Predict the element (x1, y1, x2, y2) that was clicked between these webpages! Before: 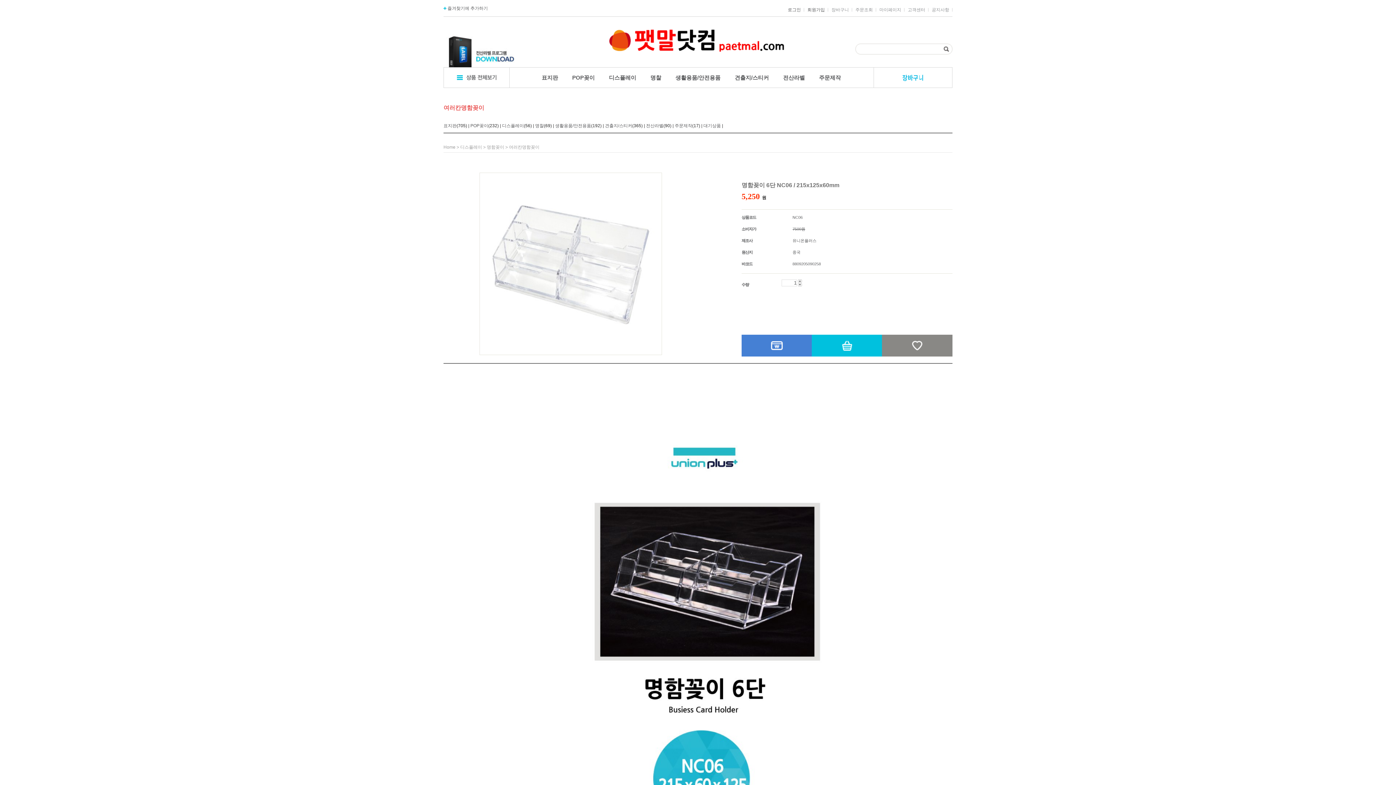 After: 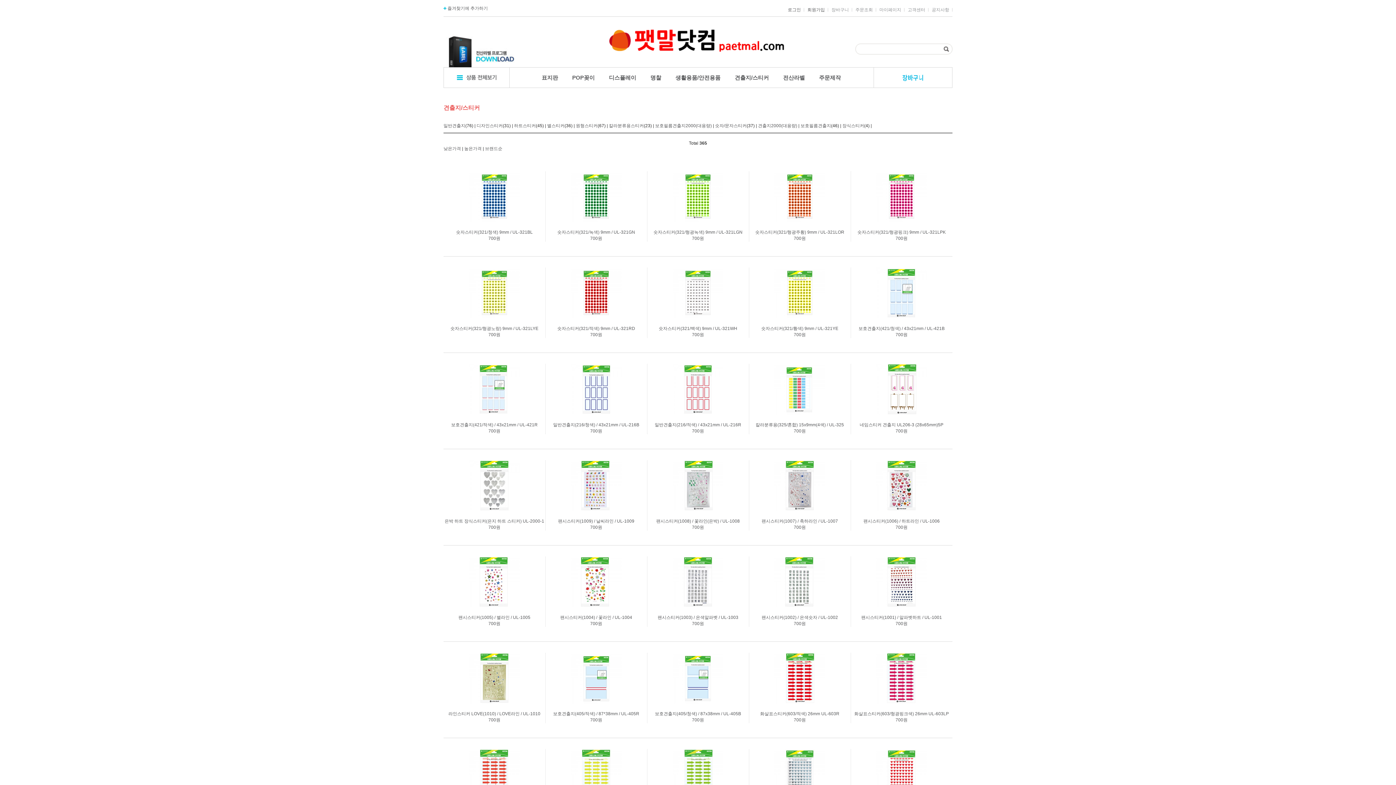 Action: label: 견출지/스티커 bbox: (728, 67, 775, 87)